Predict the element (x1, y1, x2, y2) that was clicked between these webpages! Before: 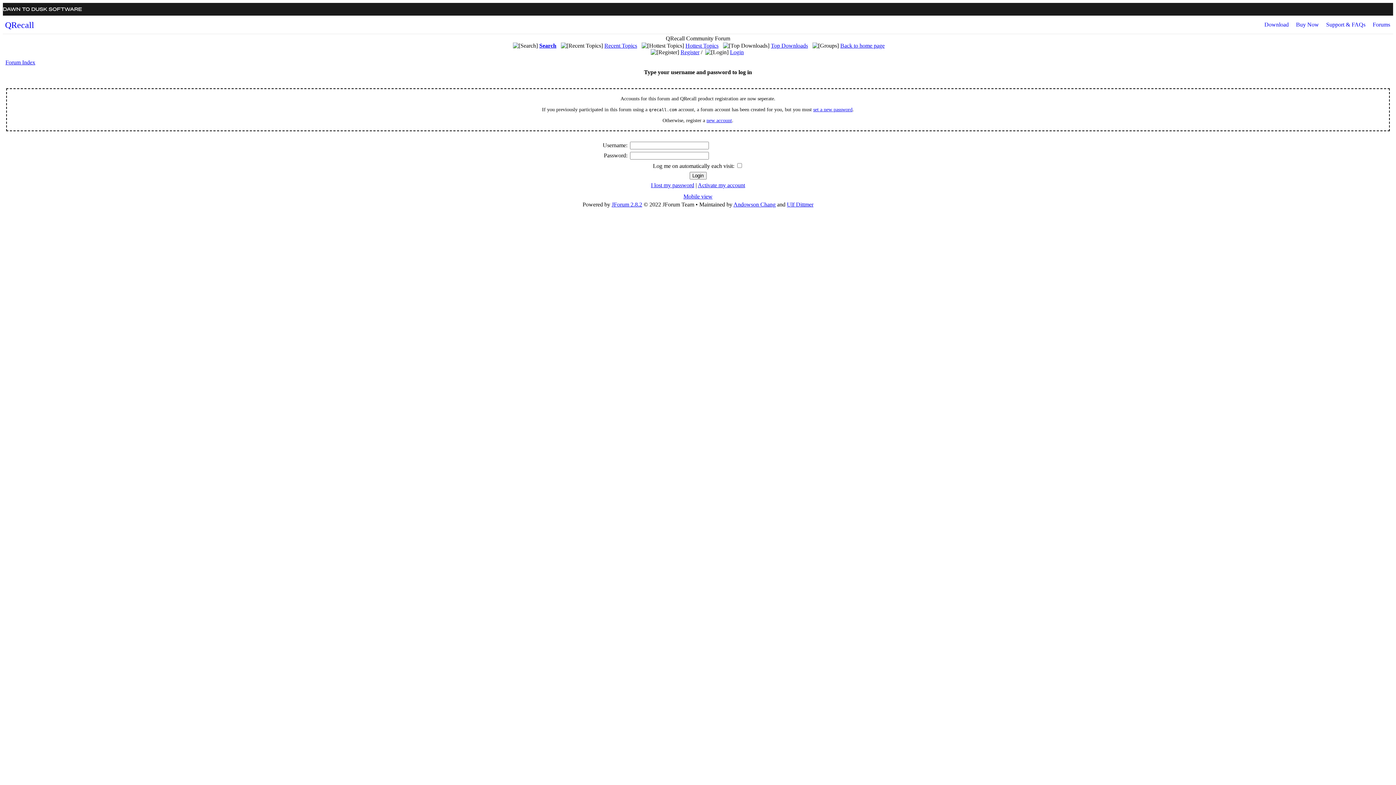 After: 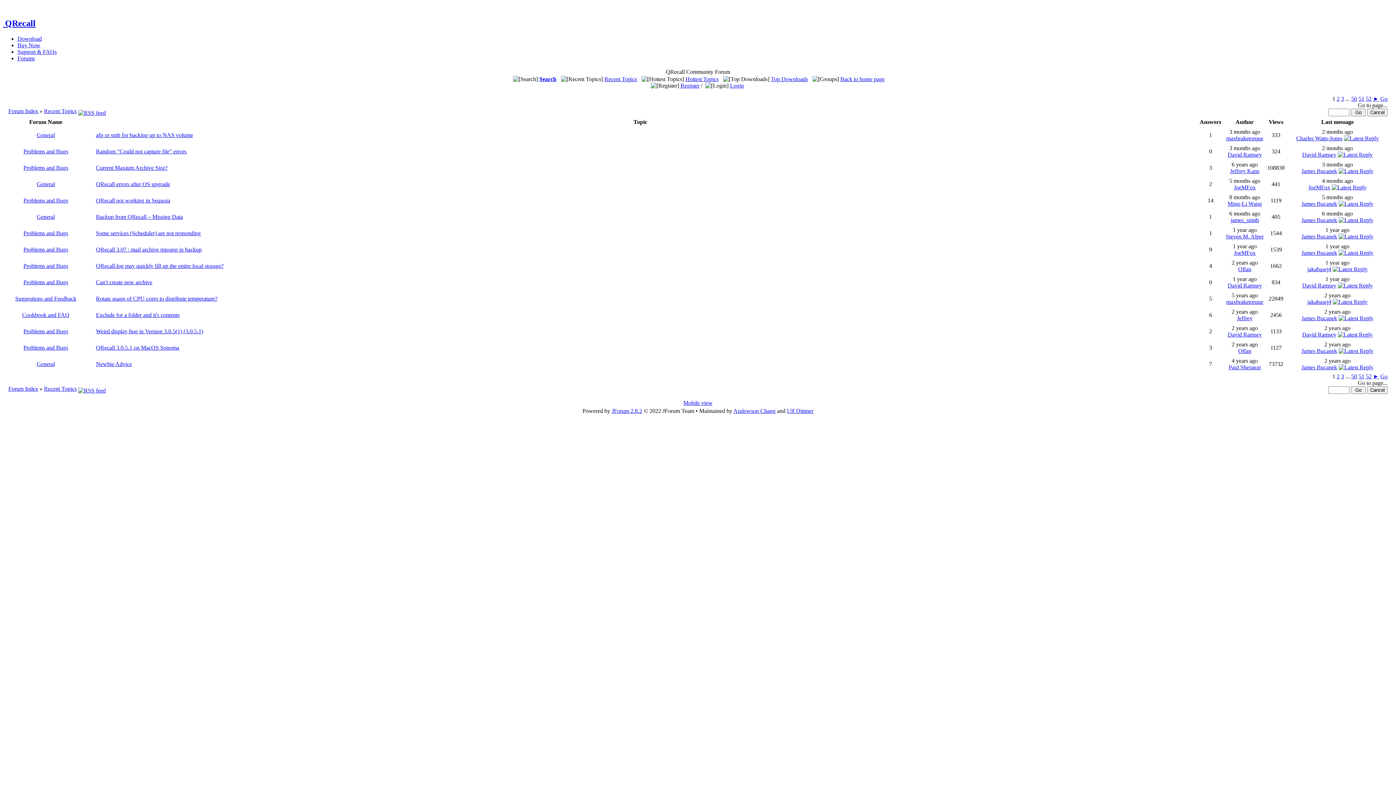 Action: bbox: (604, 42, 637, 48) label: Recent Topics